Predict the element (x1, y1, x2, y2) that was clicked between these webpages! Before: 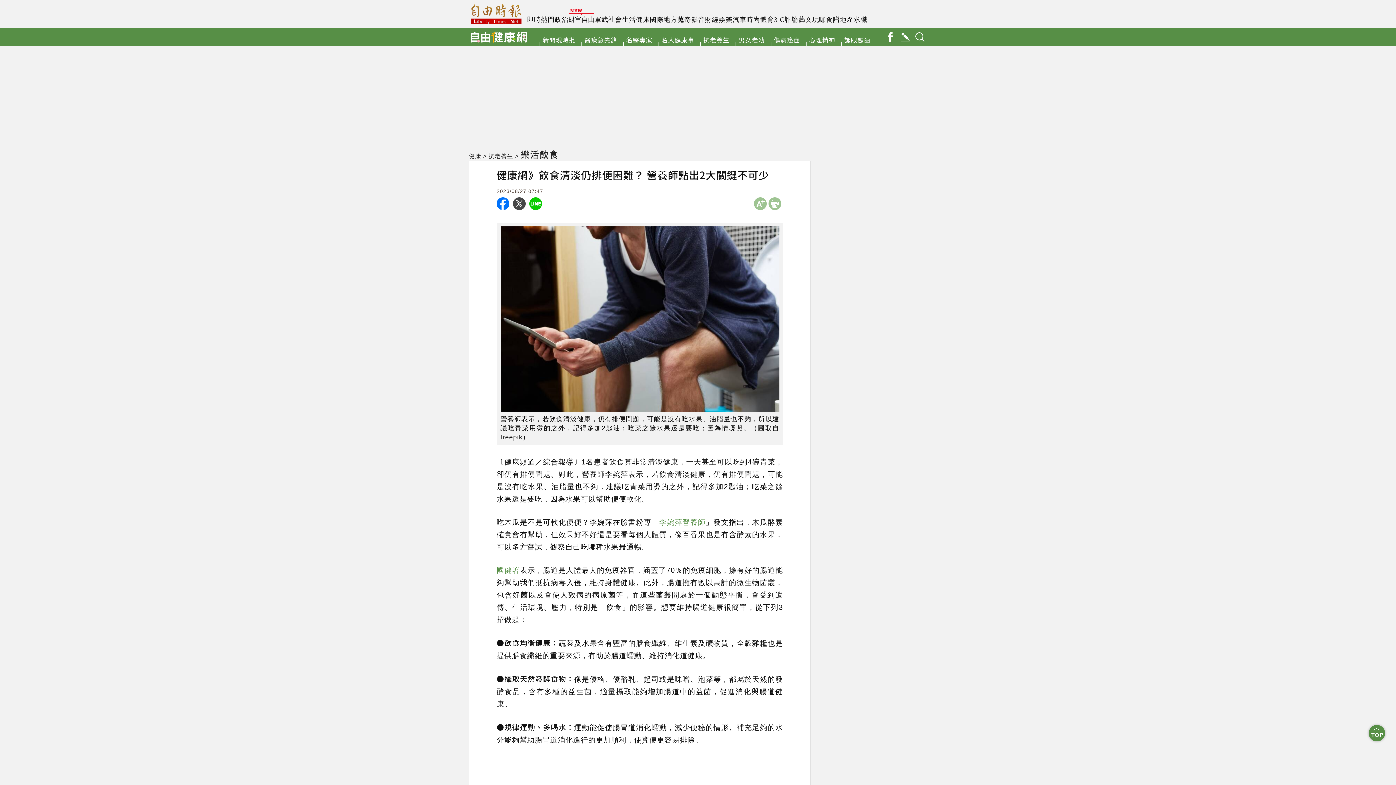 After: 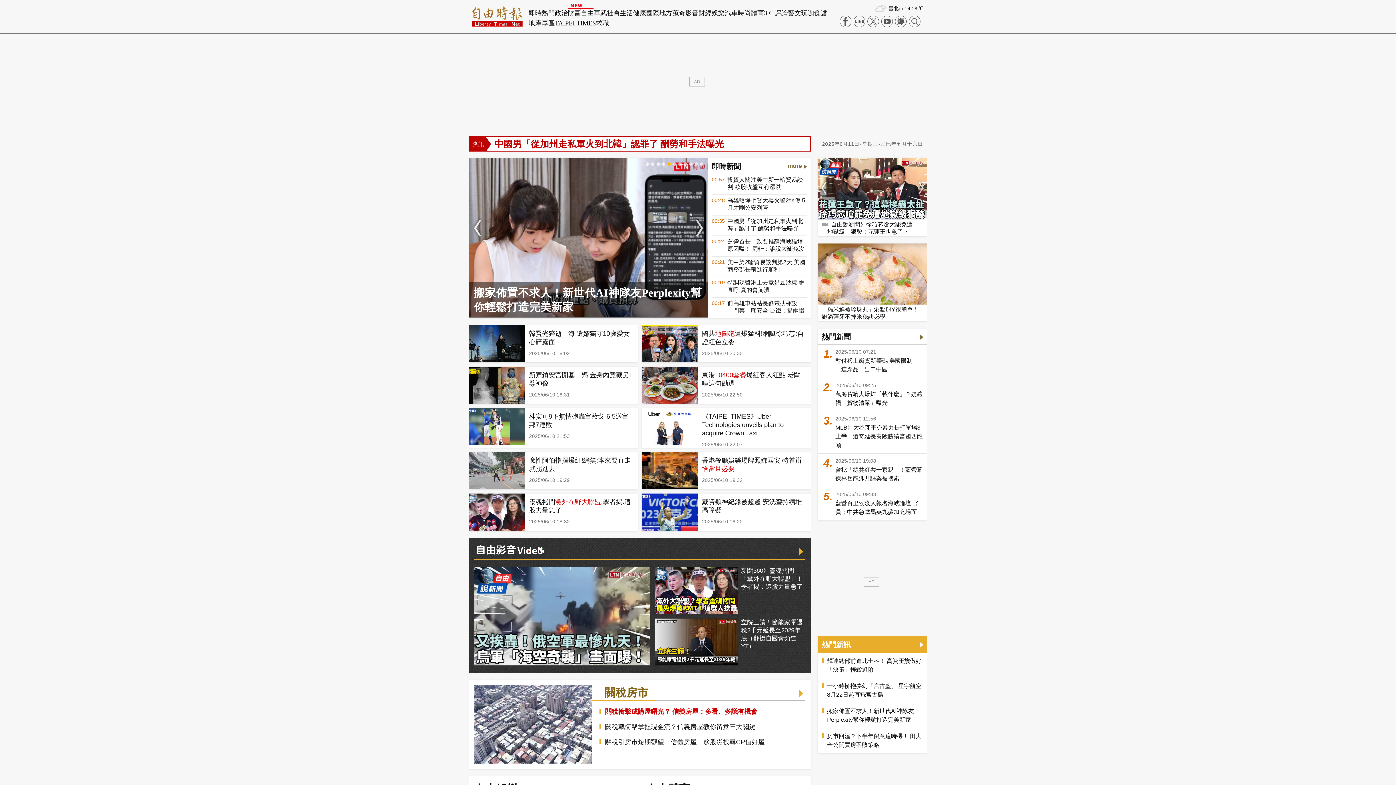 Action: bbox: (469, 2, 527, 25)